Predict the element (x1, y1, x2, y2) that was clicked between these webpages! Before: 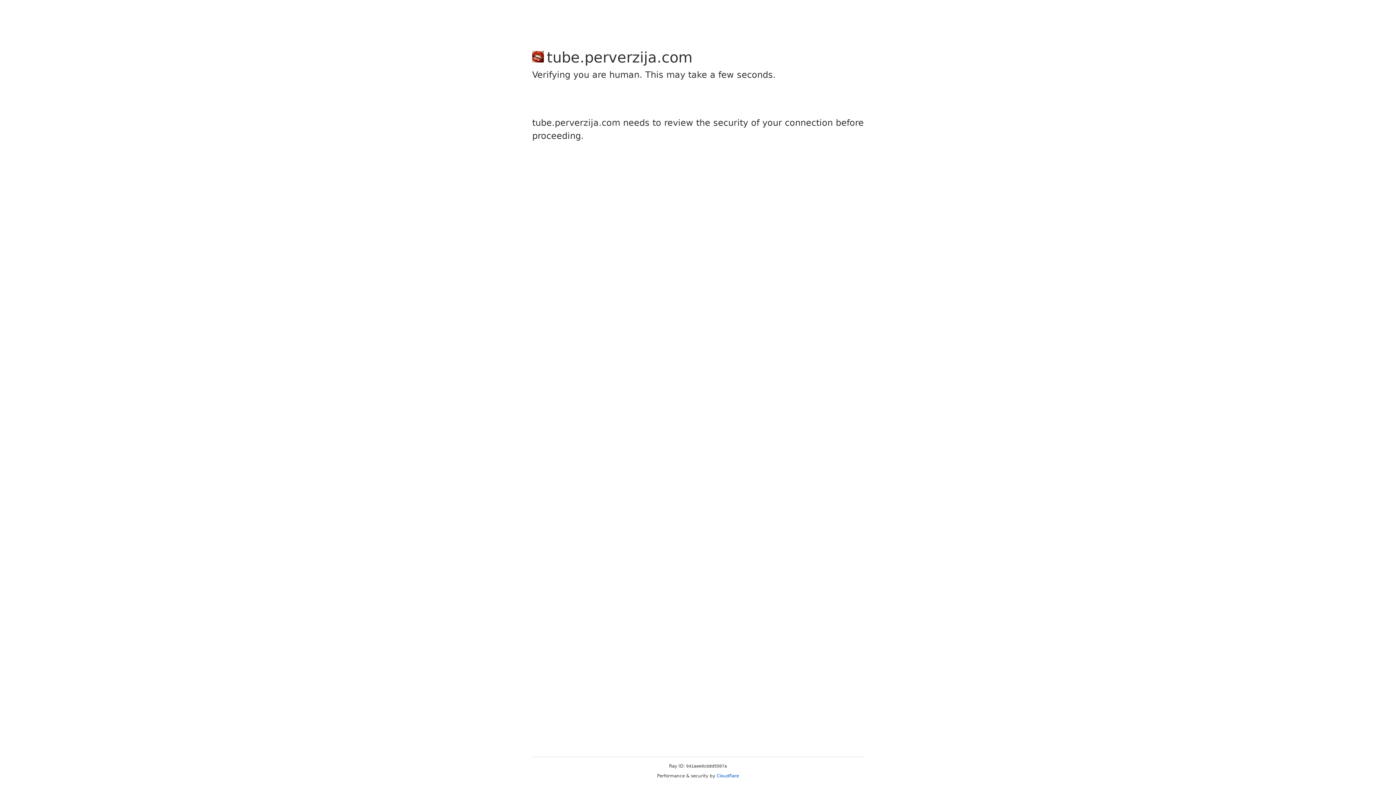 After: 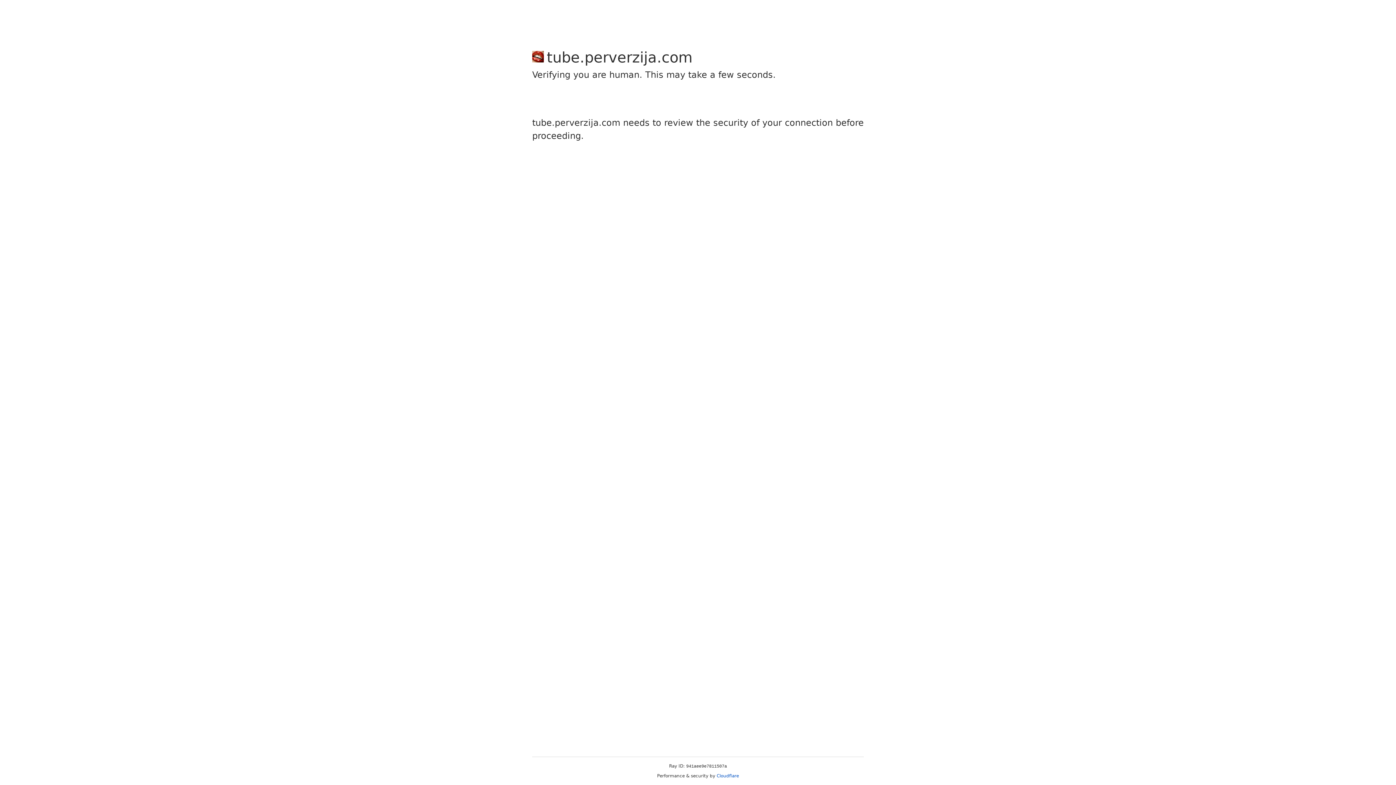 Action: label: Cloudflare bbox: (716, 773, 739, 778)